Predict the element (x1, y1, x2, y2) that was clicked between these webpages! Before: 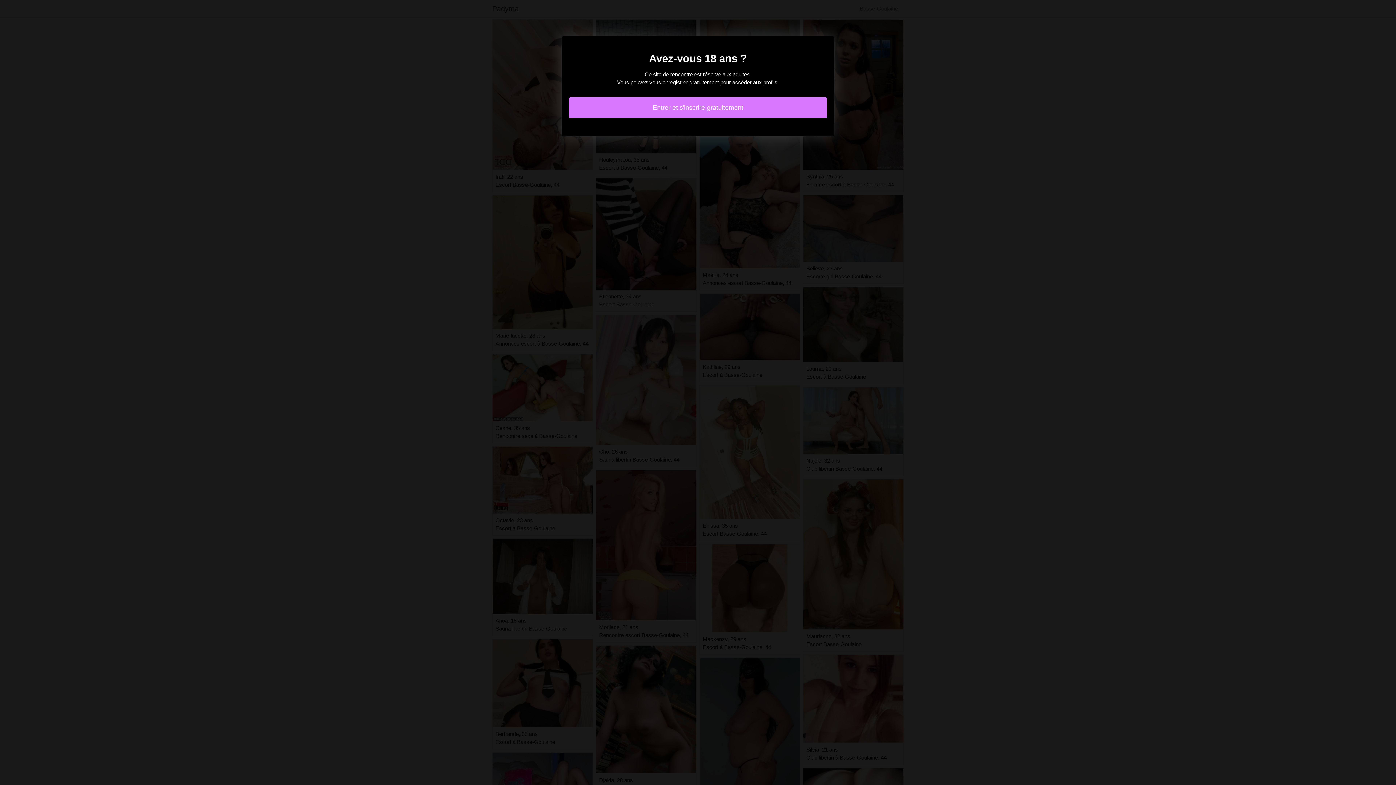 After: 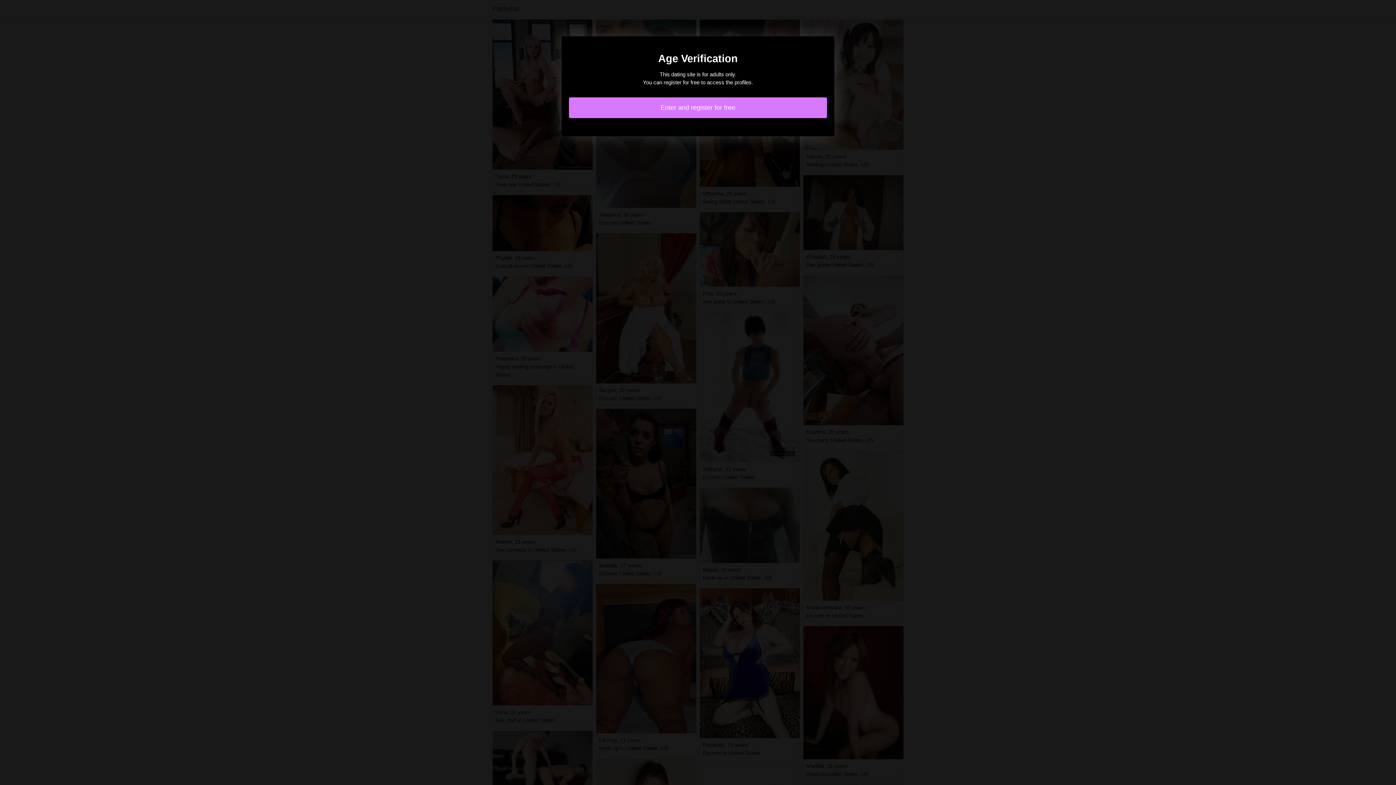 Action: label: Entrer et s'inscrire gratuitement bbox: (569, 97, 827, 118)